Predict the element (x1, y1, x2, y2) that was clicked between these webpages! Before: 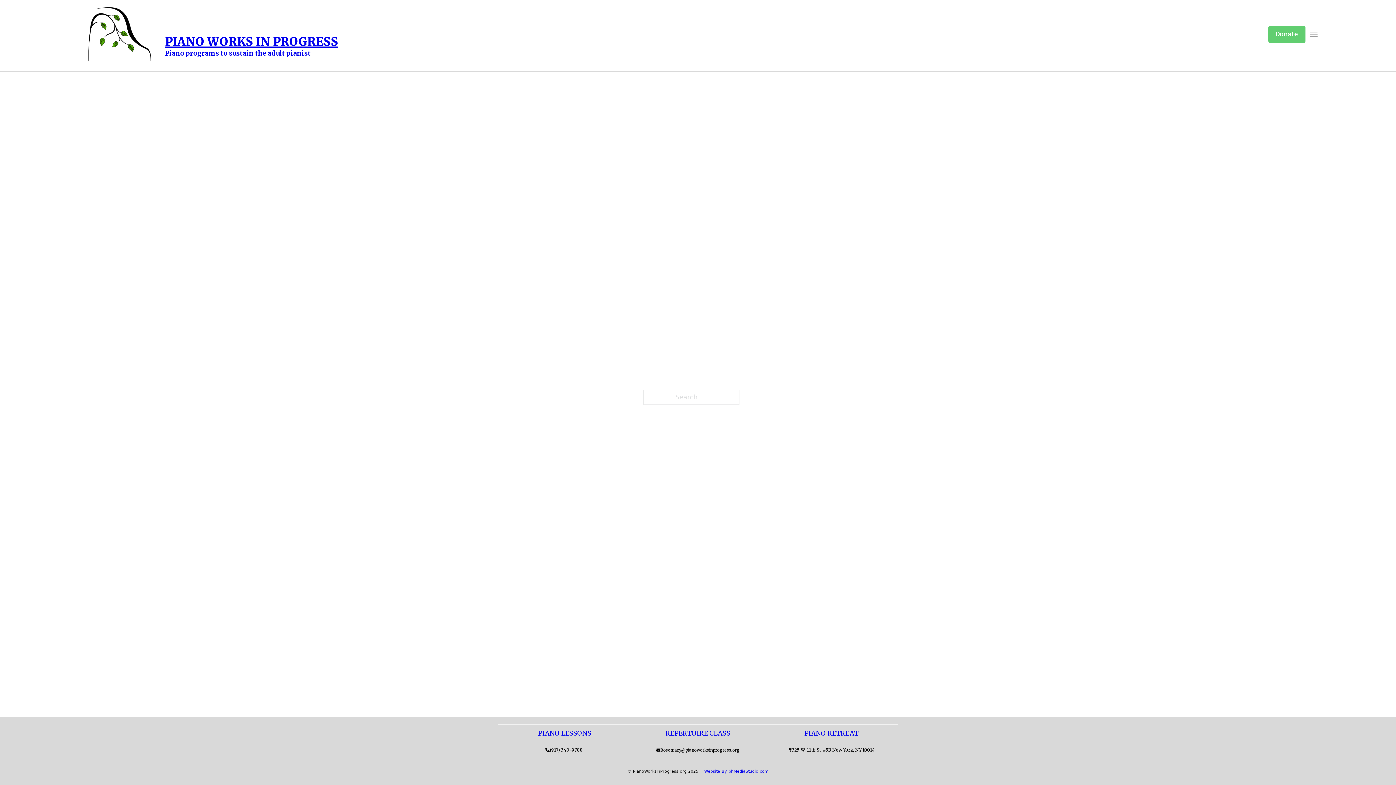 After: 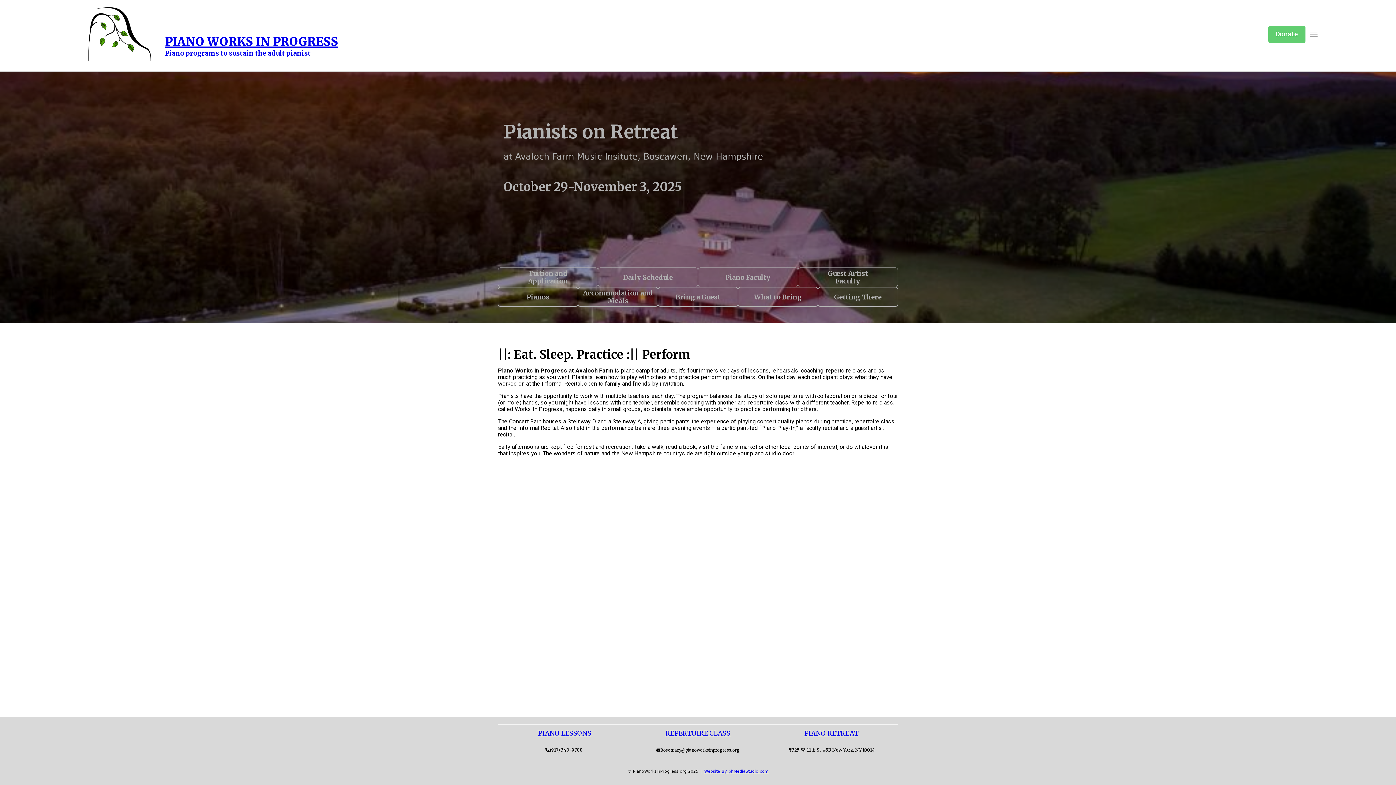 Action: label: PIANO RETREAT bbox: (804, 730, 858, 737)